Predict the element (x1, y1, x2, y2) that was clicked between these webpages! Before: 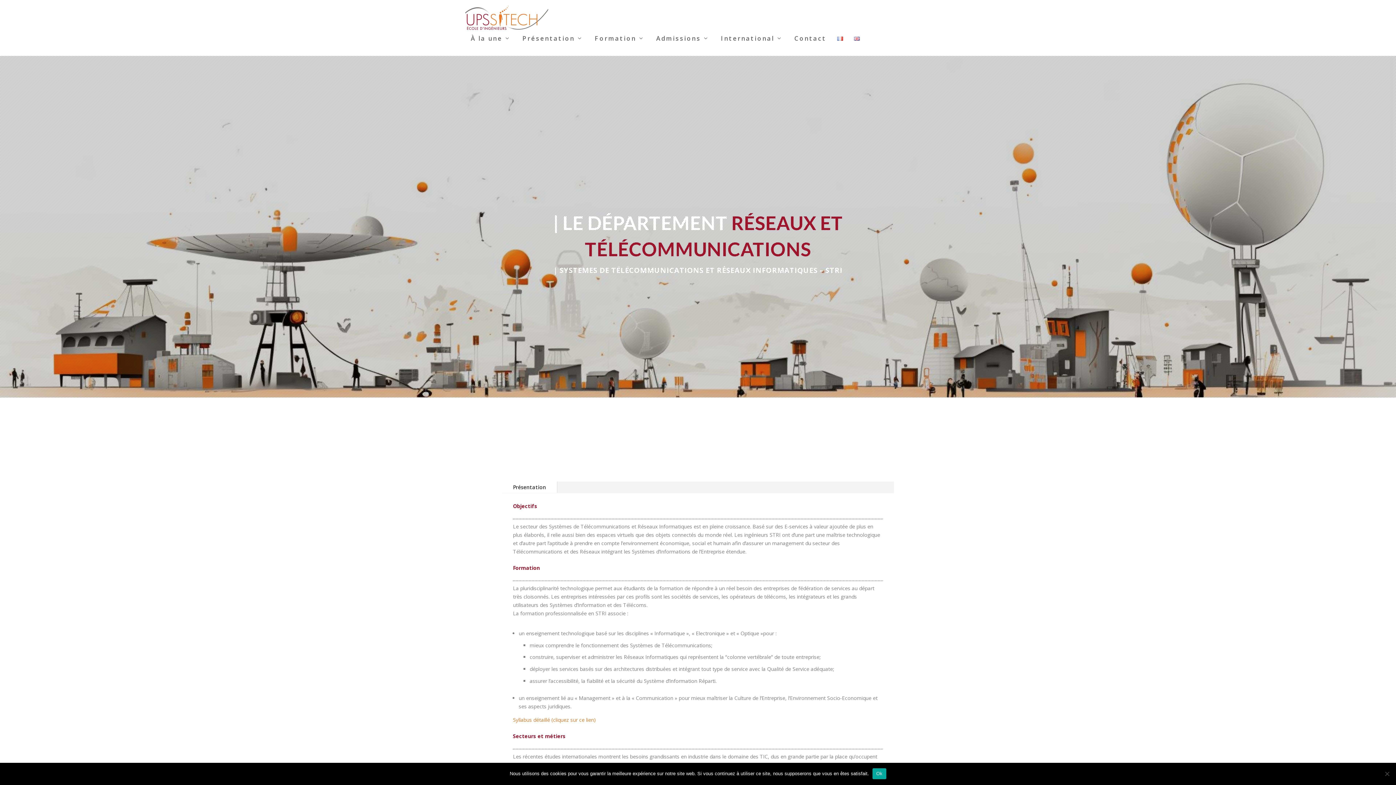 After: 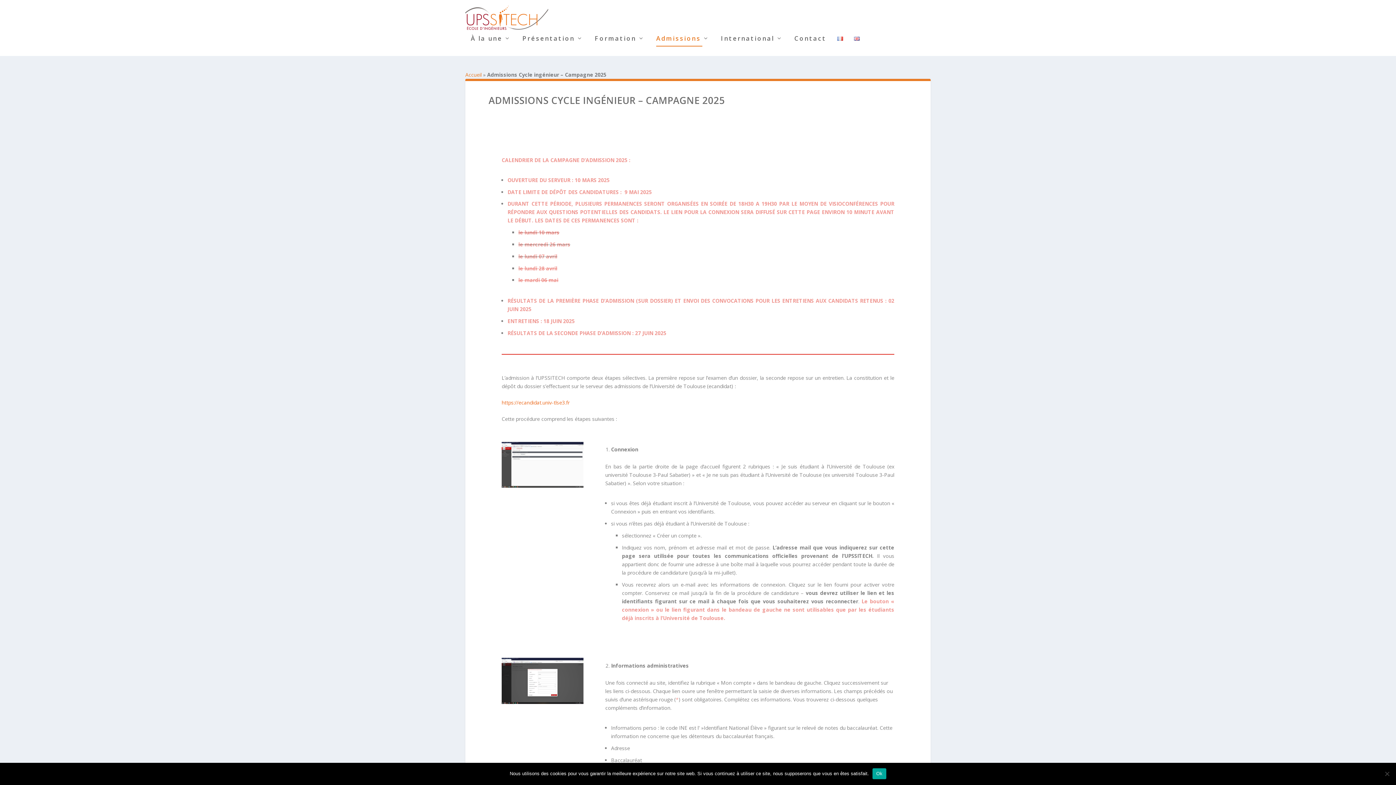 Action: label: Admissions bbox: (656, 35, 710, 56)